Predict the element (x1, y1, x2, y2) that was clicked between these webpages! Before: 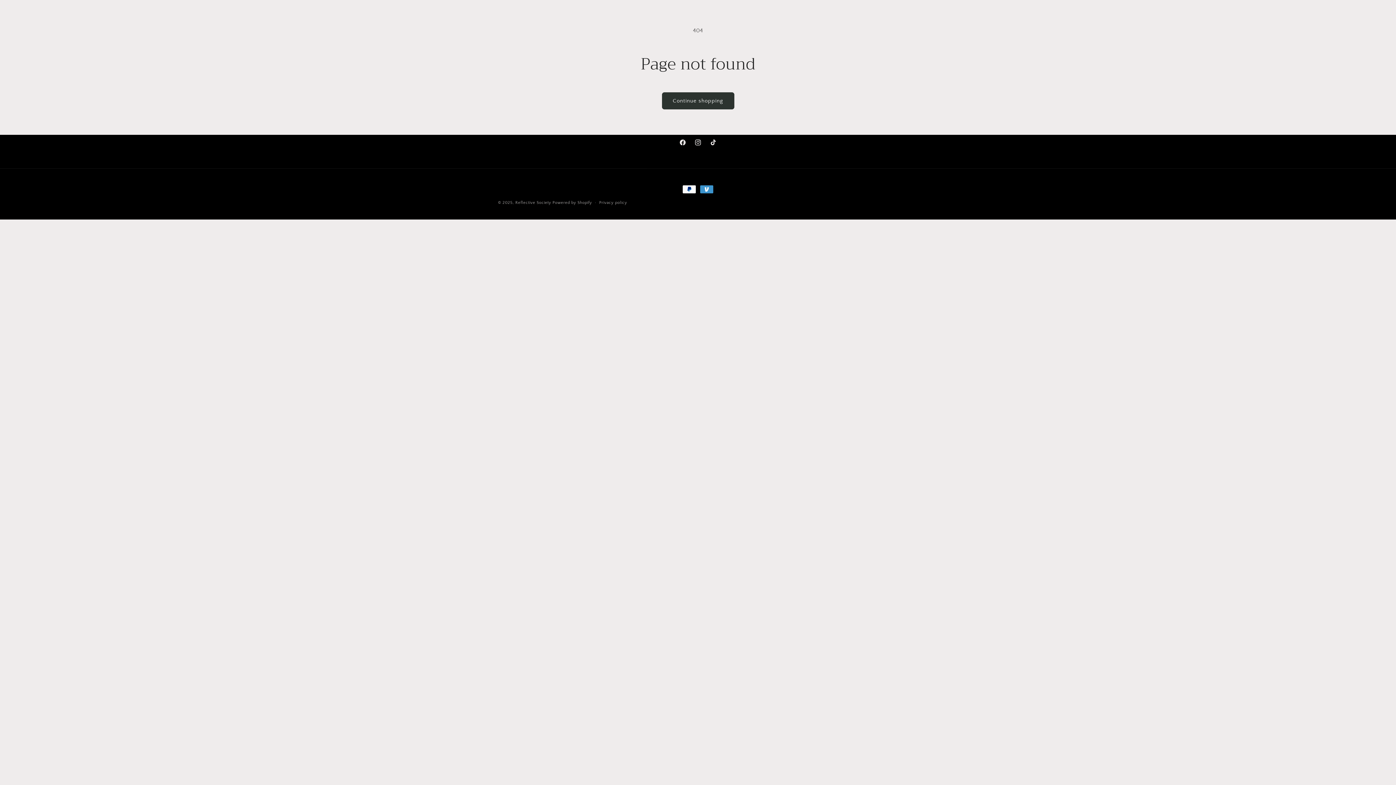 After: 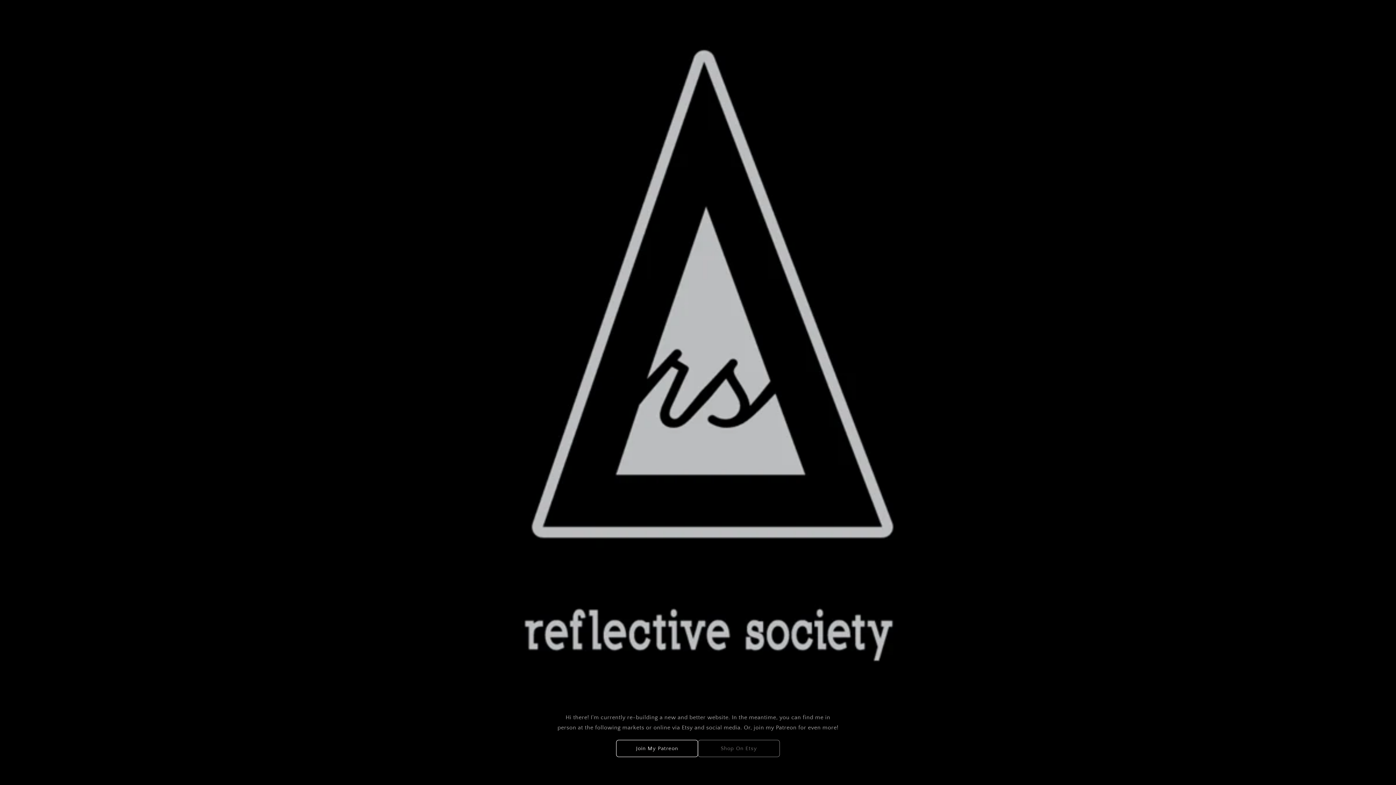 Action: bbox: (515, 200, 551, 205) label: Reflective Society